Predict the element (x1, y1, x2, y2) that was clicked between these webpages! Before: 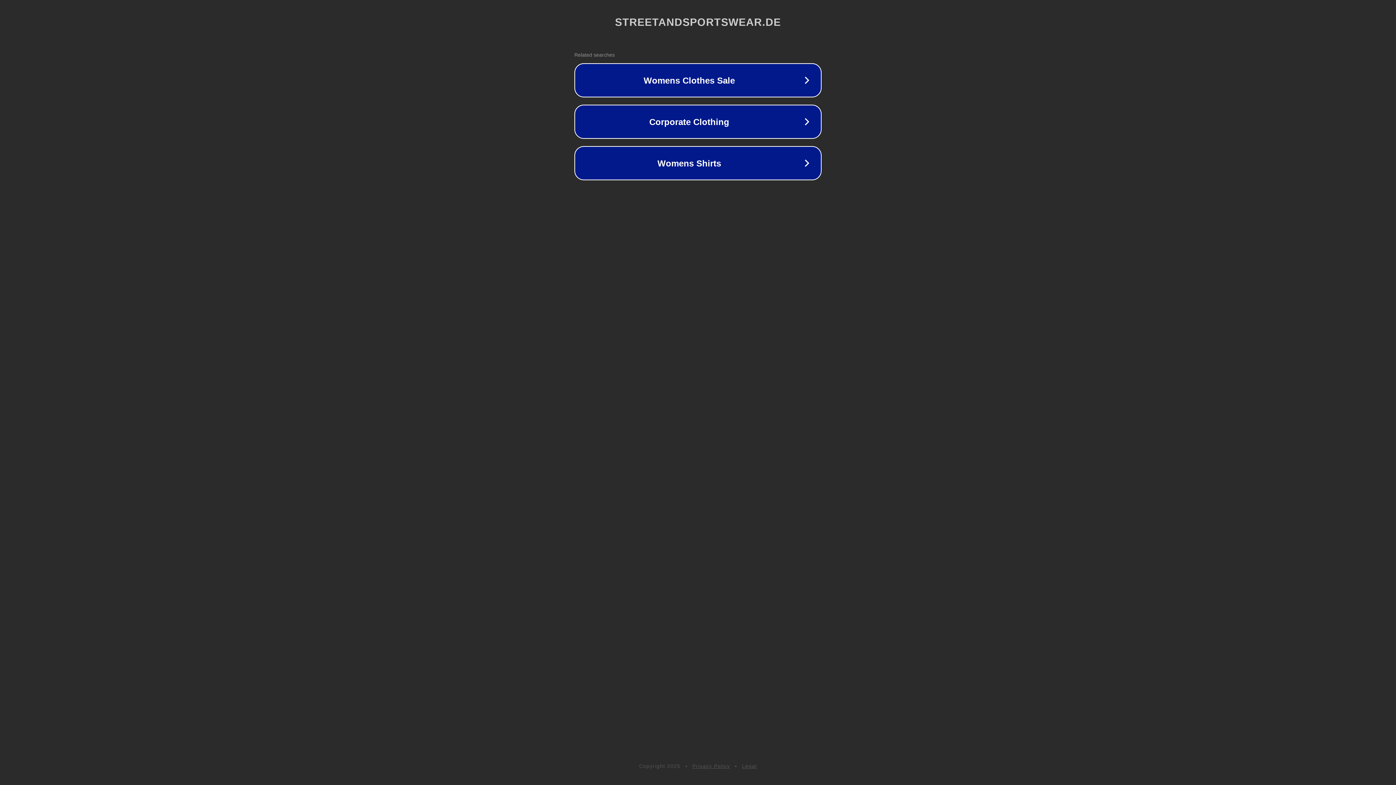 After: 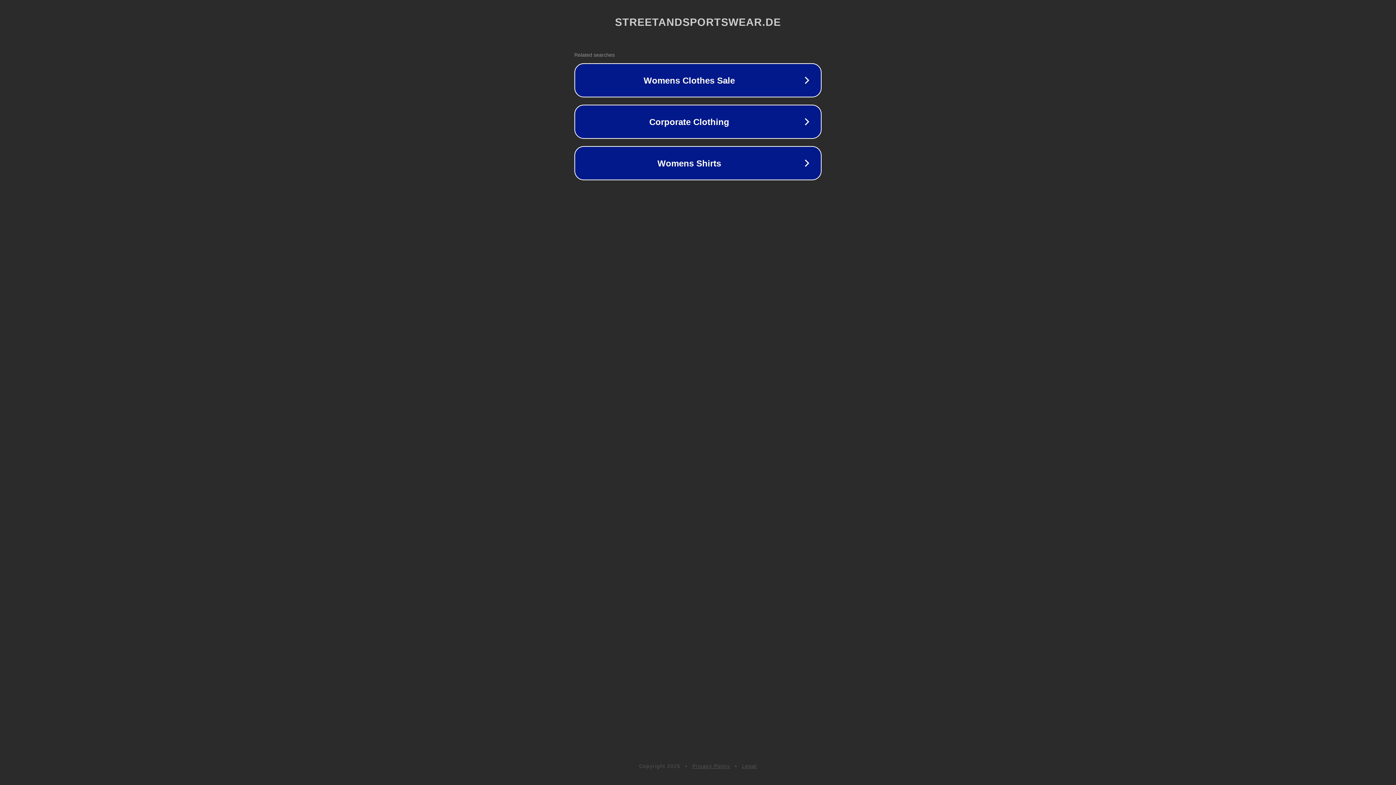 Action: bbox: (692, 763, 730, 769) label: Privacy Policy